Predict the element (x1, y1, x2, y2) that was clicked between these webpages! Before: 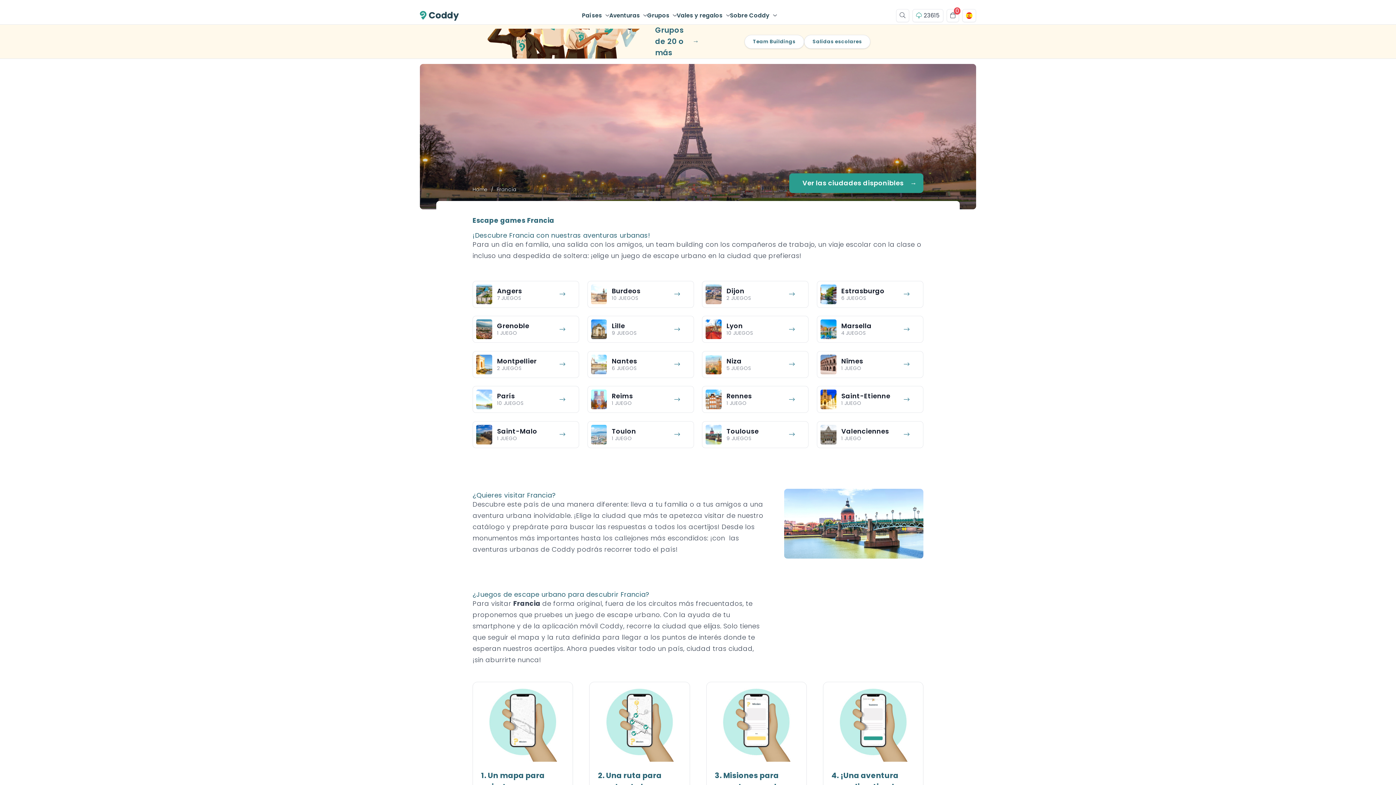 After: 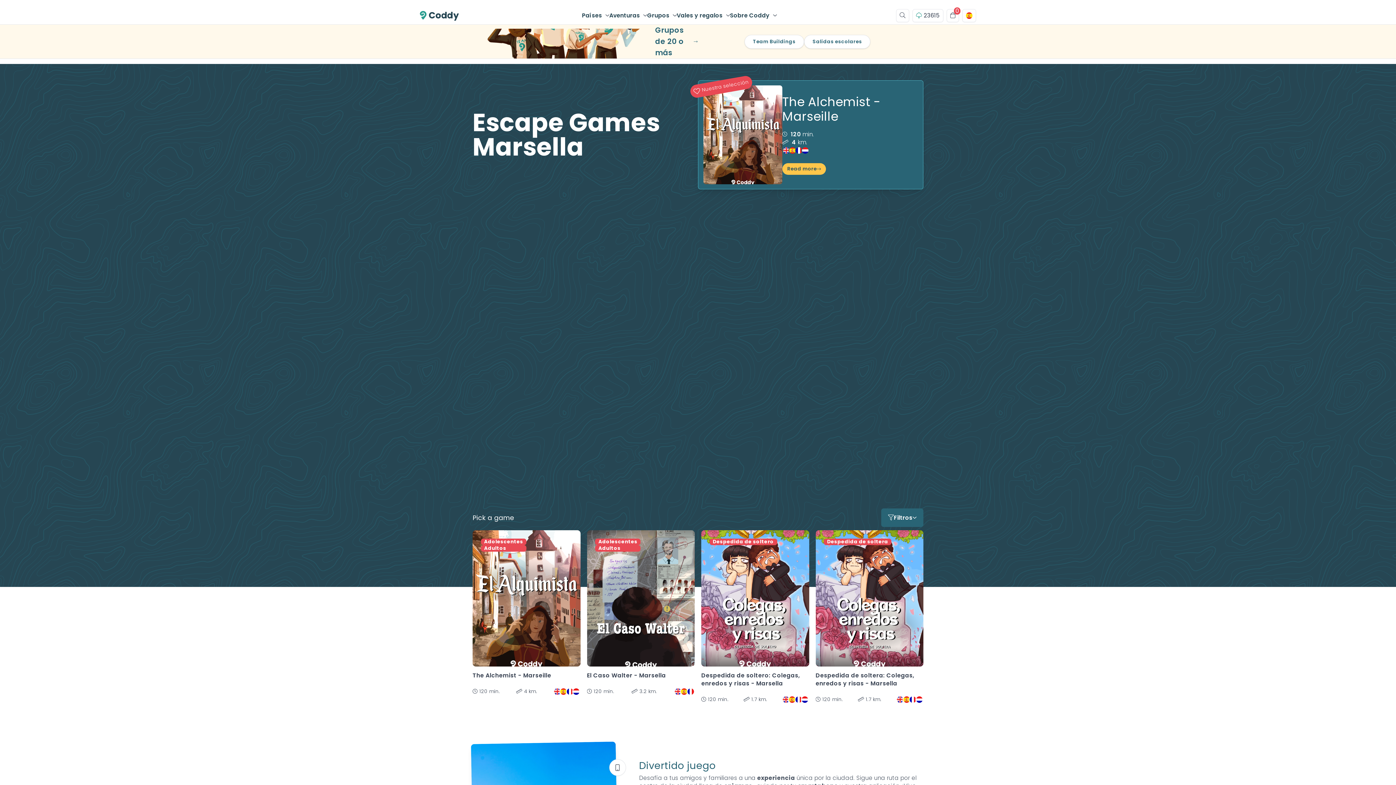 Action: bbox: (817, 316, 923, 342) label: Marsella
4 JUEGOS